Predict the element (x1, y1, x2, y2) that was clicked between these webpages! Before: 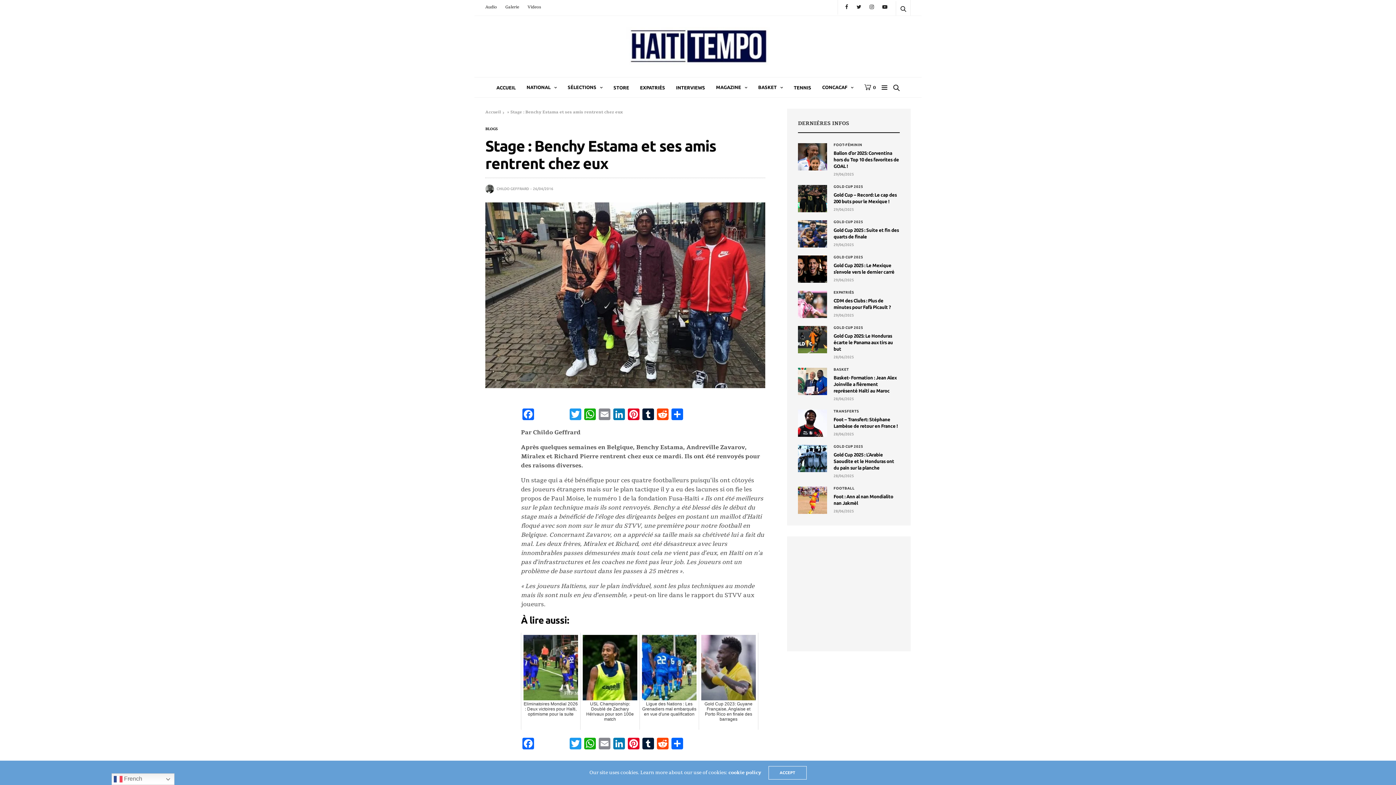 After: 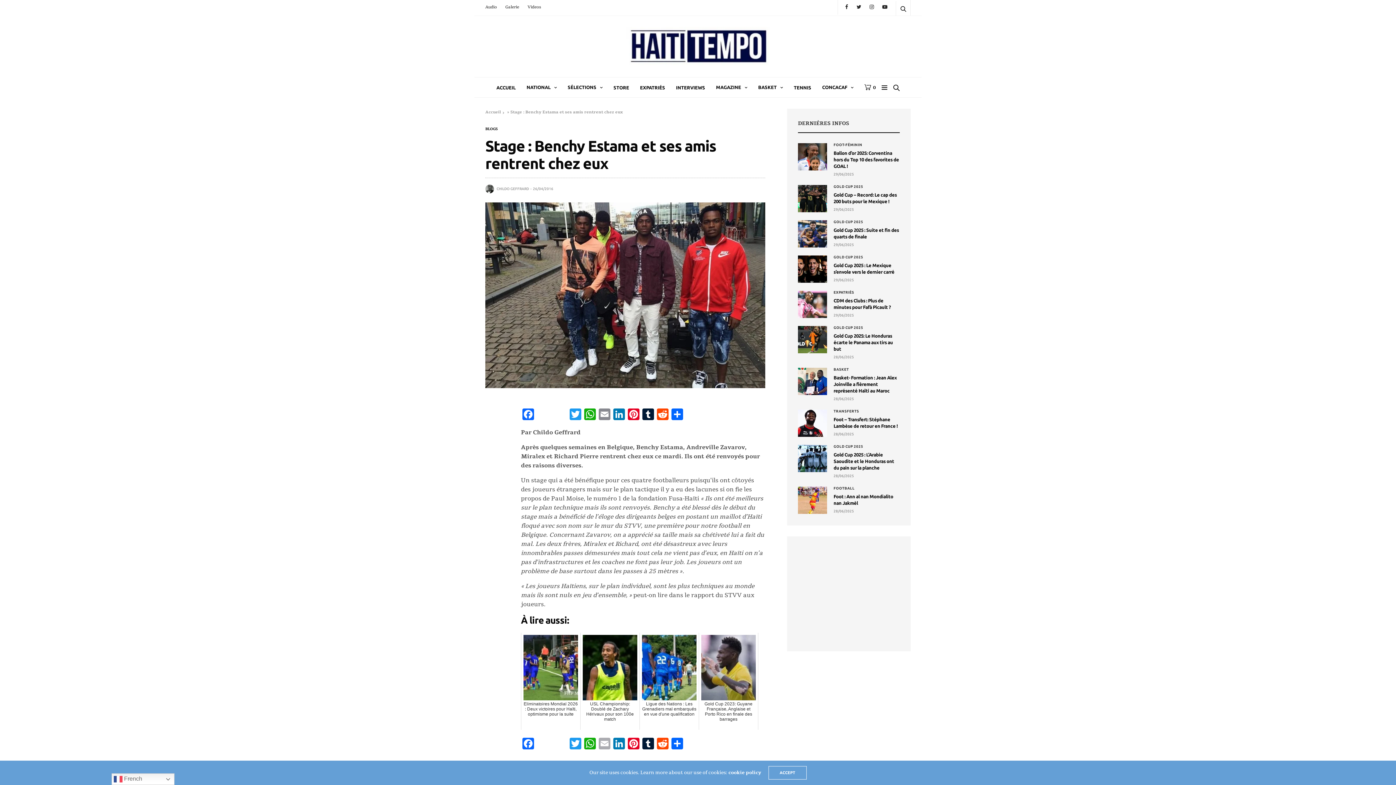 Action: label: Email bbox: (597, 738, 612, 751)